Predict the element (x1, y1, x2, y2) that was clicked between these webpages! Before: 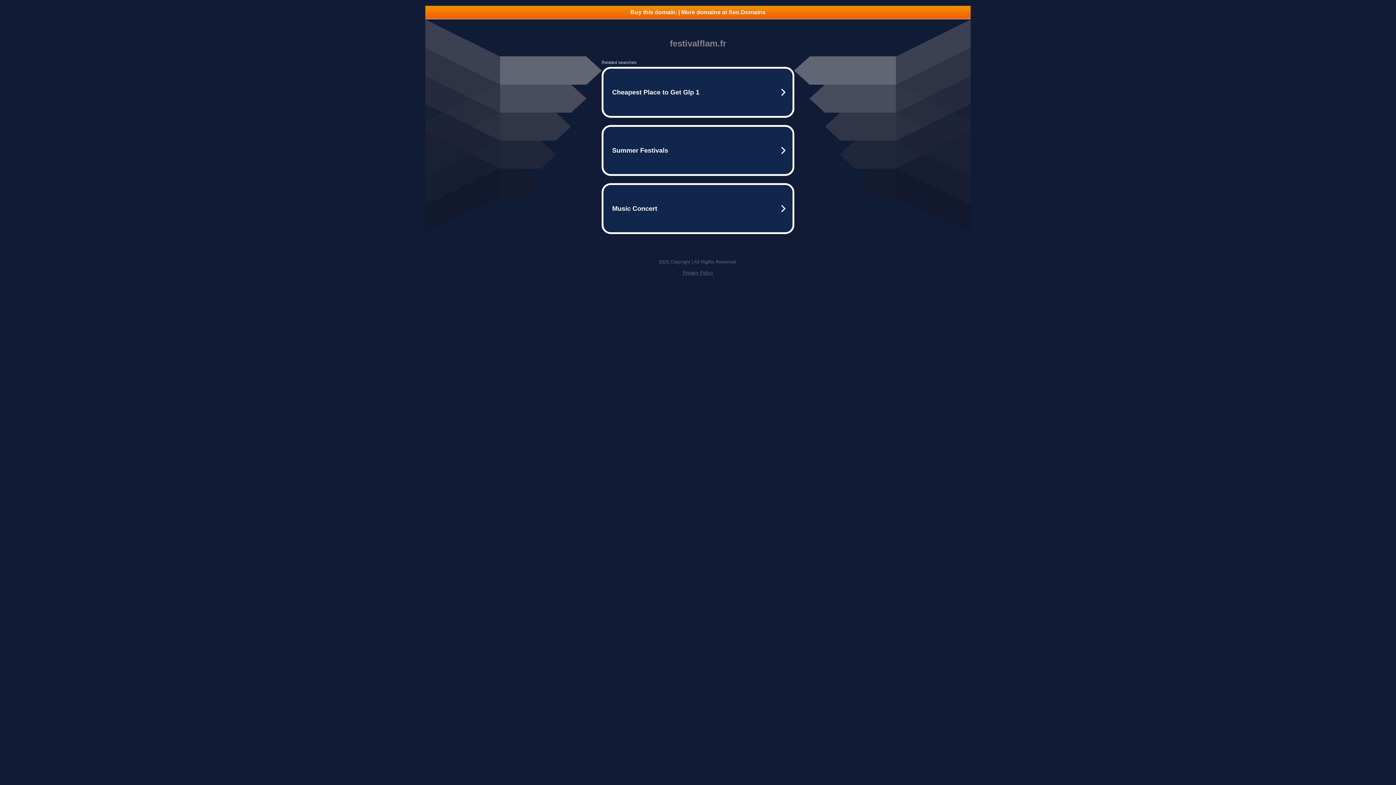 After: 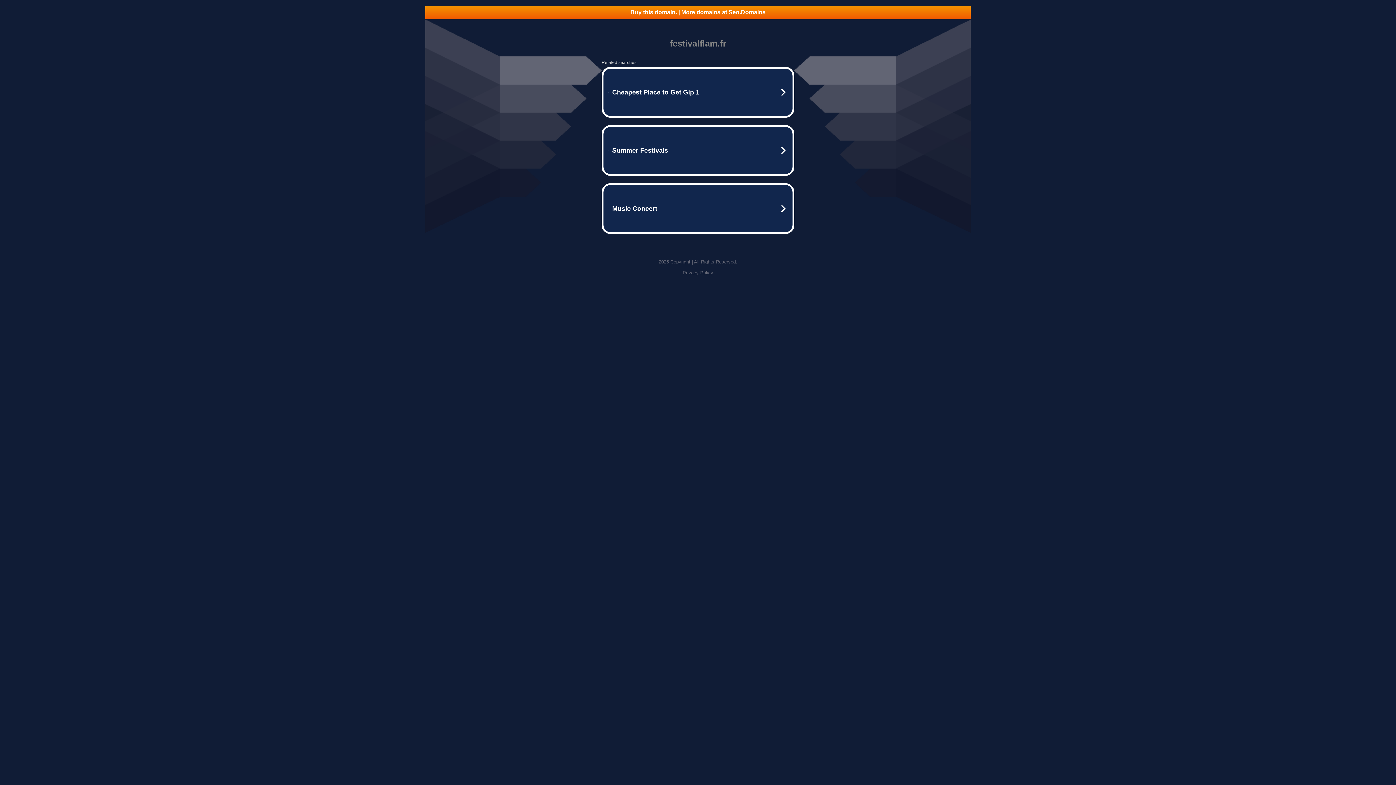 Action: bbox: (682, 270, 713, 275) label: Privacy Policy